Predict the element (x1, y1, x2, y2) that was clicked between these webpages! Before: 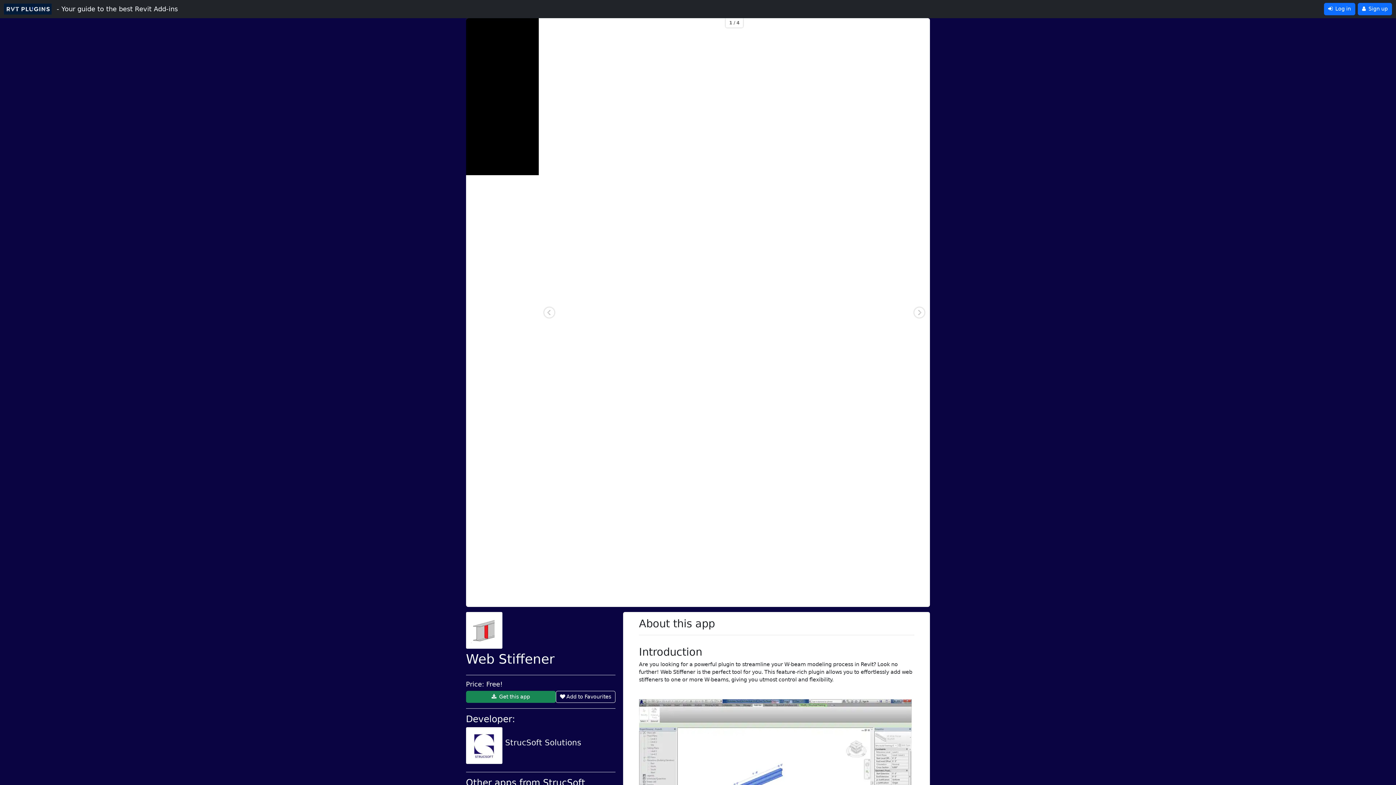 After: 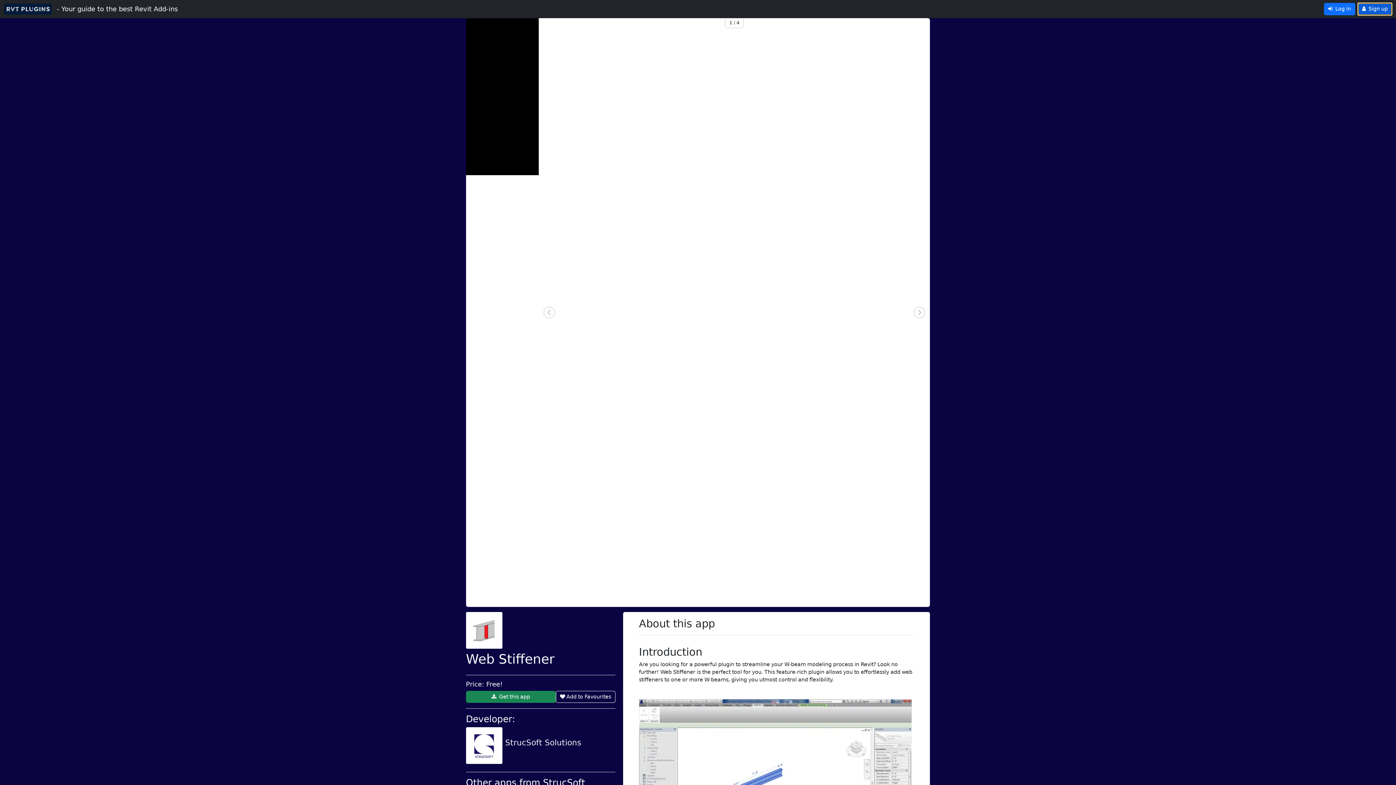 Action: bbox: (1358, 2, 1392, 15) label:  Sign up